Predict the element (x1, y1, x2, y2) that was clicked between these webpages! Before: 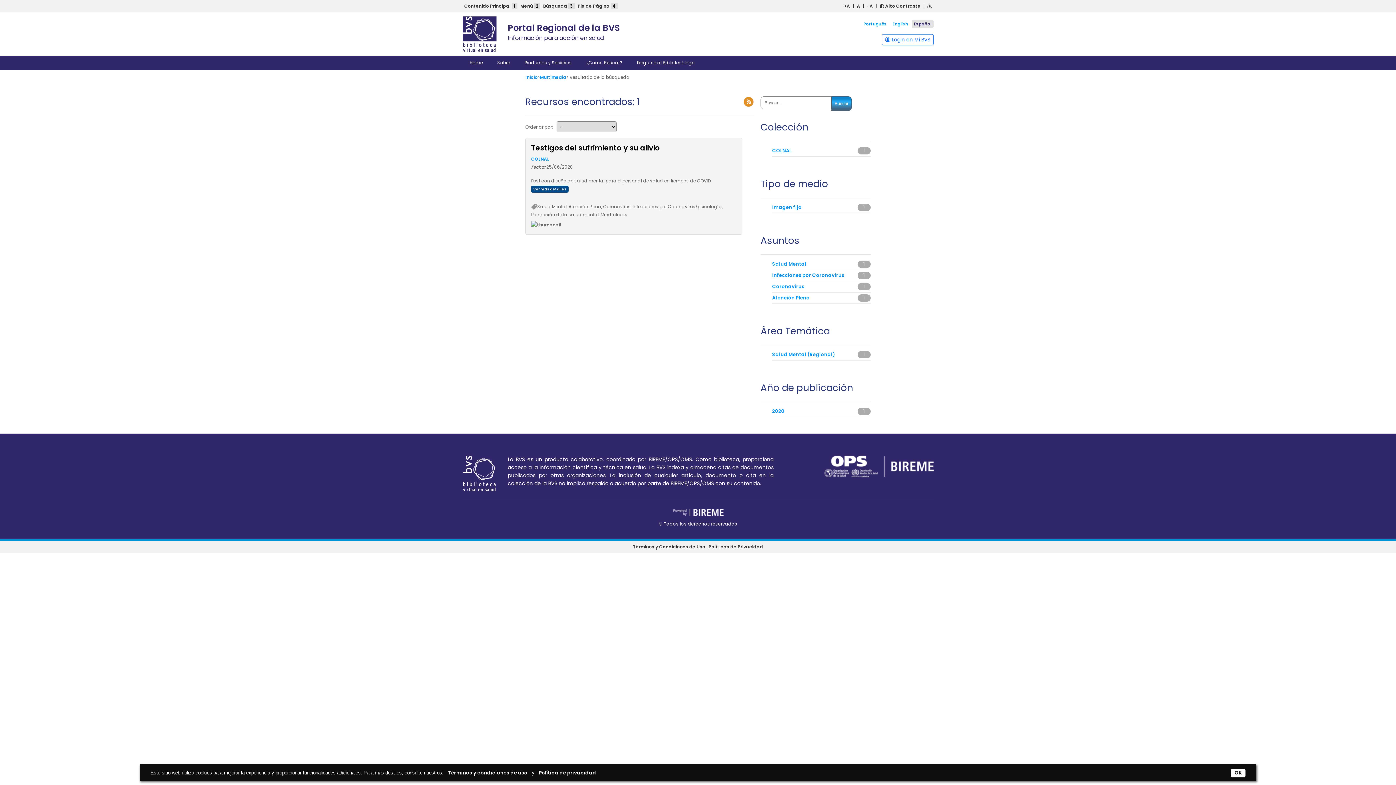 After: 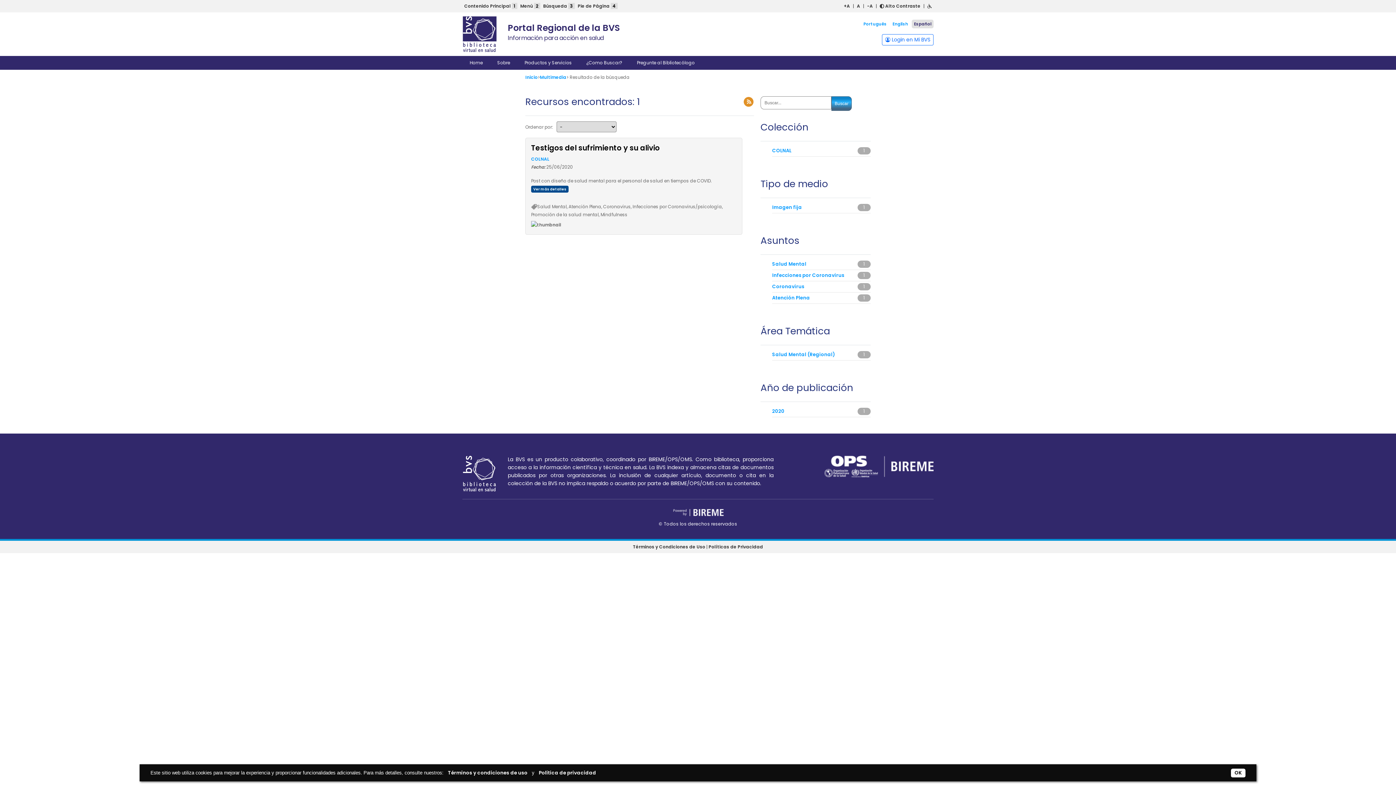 Action: label: Infecciones por Coronavirus bbox: (772, 272, 844, 278)